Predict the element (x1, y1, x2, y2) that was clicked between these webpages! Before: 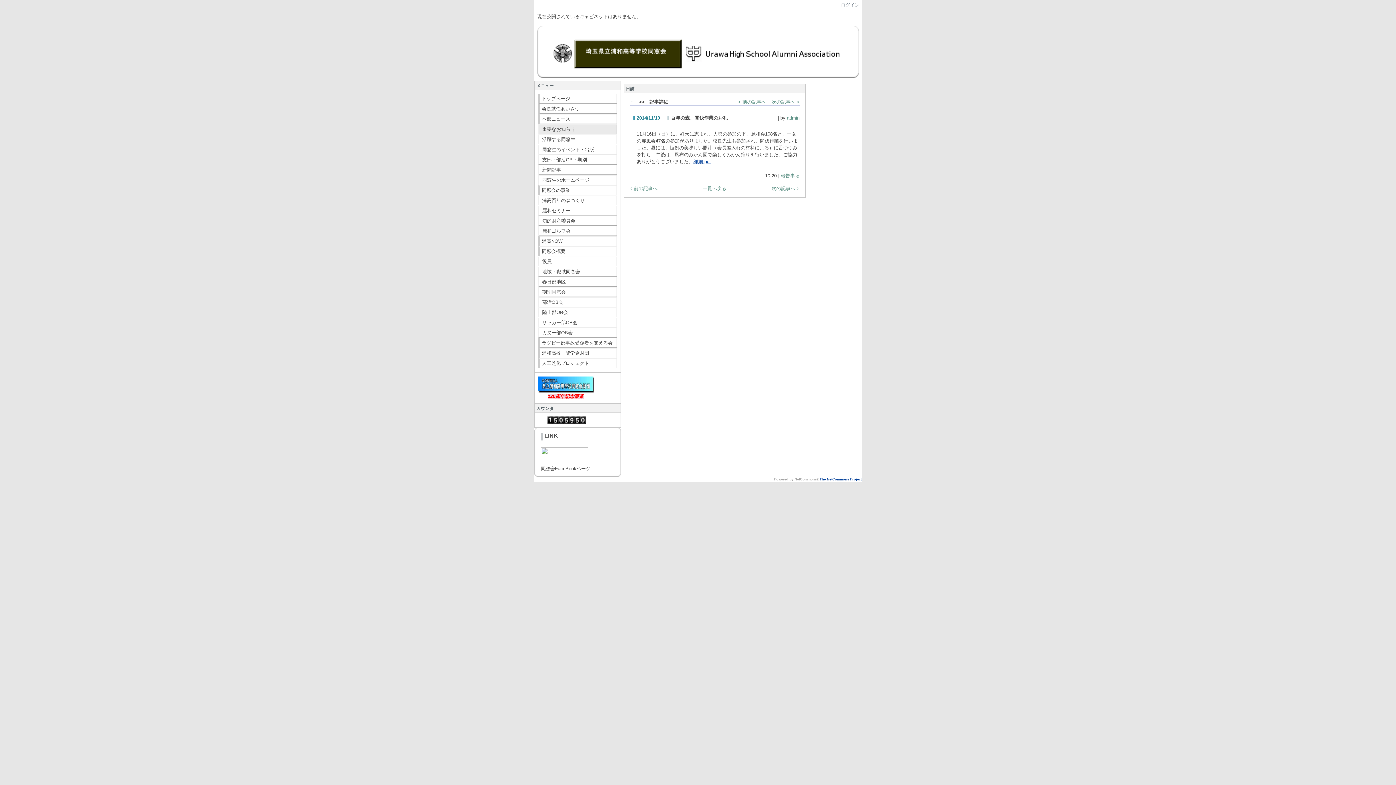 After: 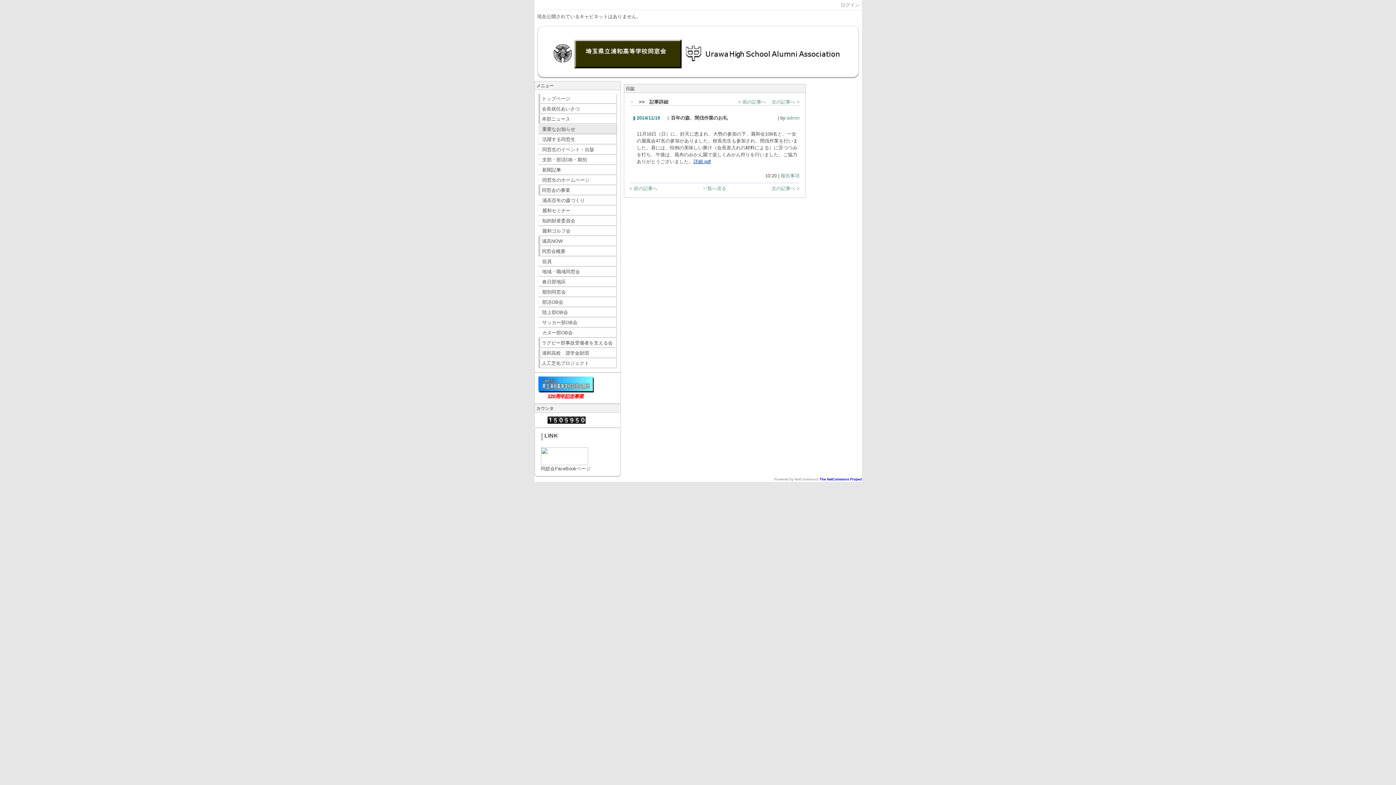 Action: label: The NetCommons Project bbox: (819, 477, 862, 481)